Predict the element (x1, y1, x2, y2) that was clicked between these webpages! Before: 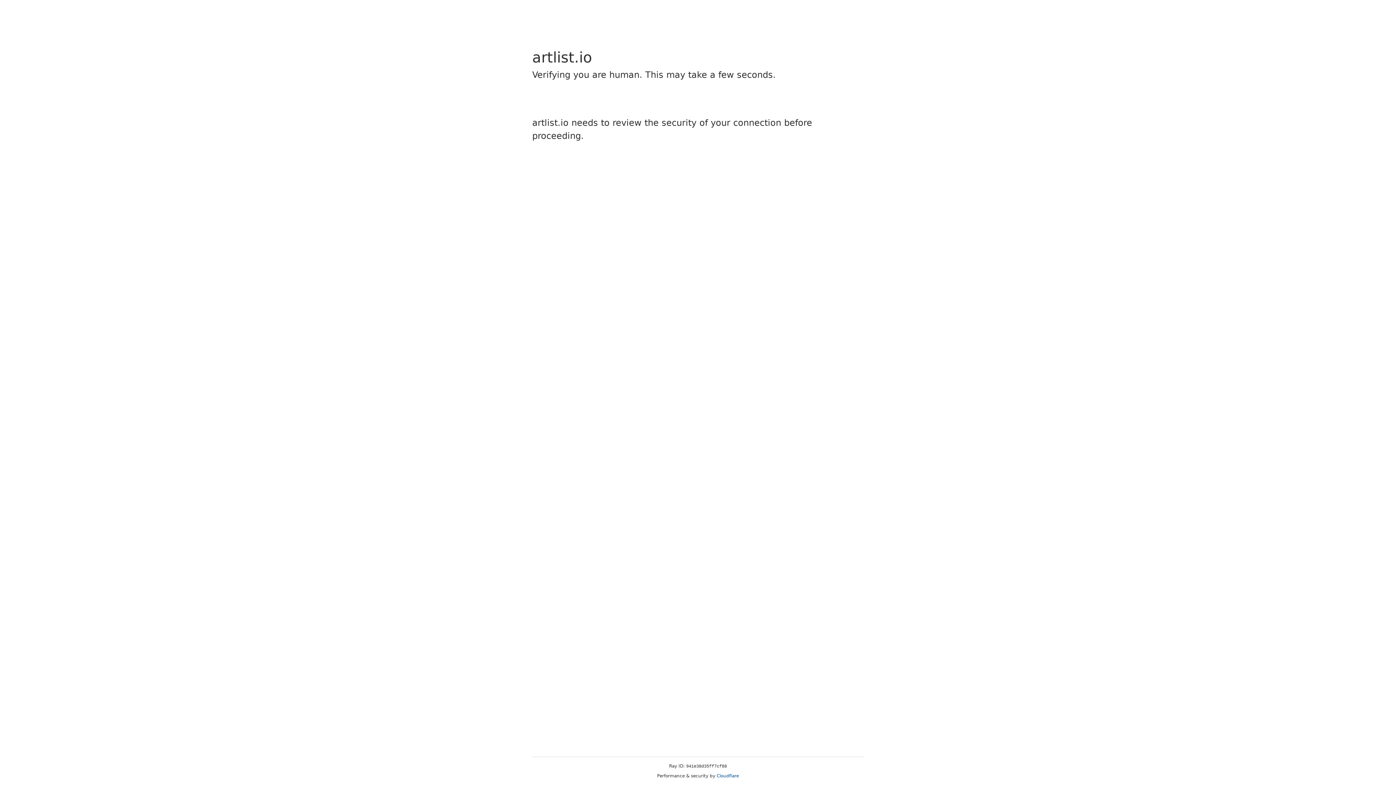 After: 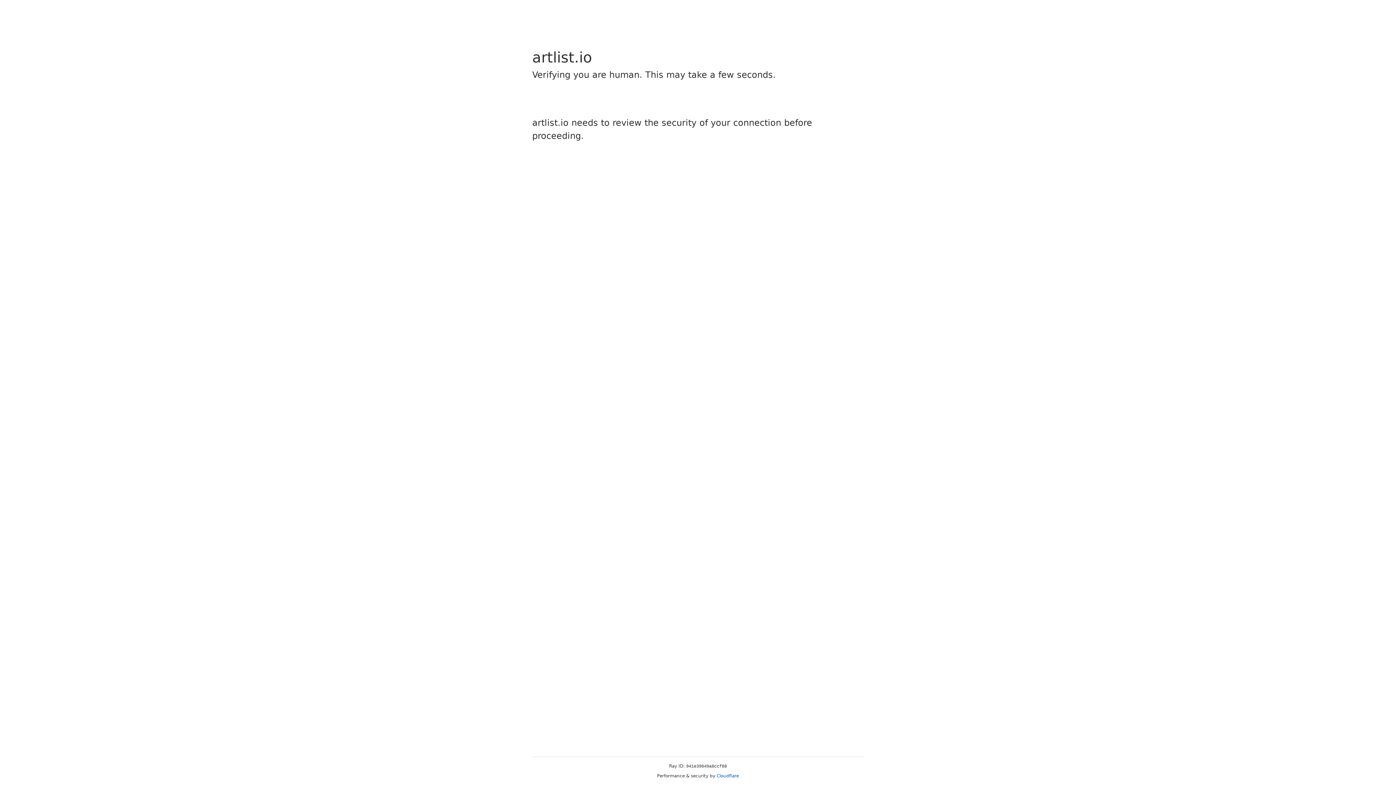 Action: label: Cloudflare bbox: (716, 773, 739, 778)